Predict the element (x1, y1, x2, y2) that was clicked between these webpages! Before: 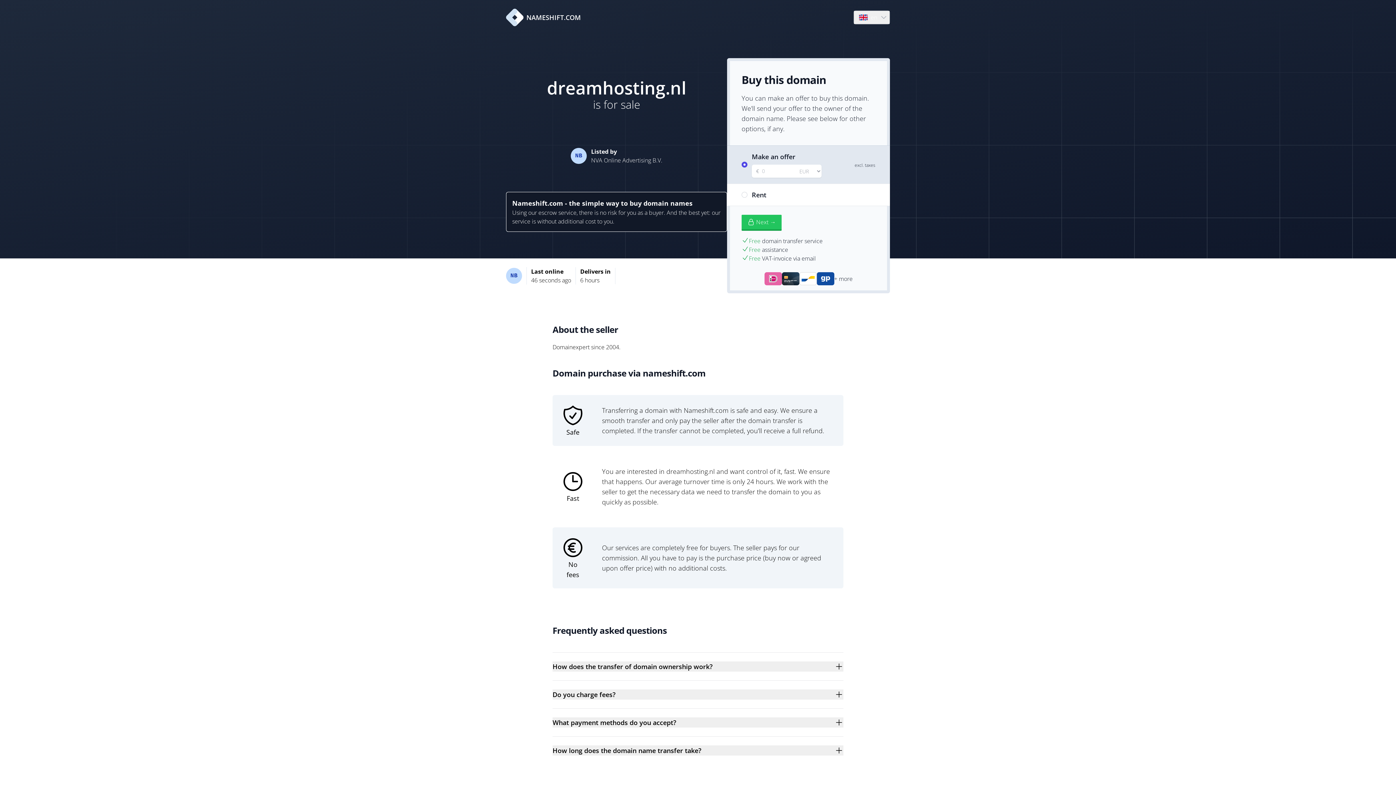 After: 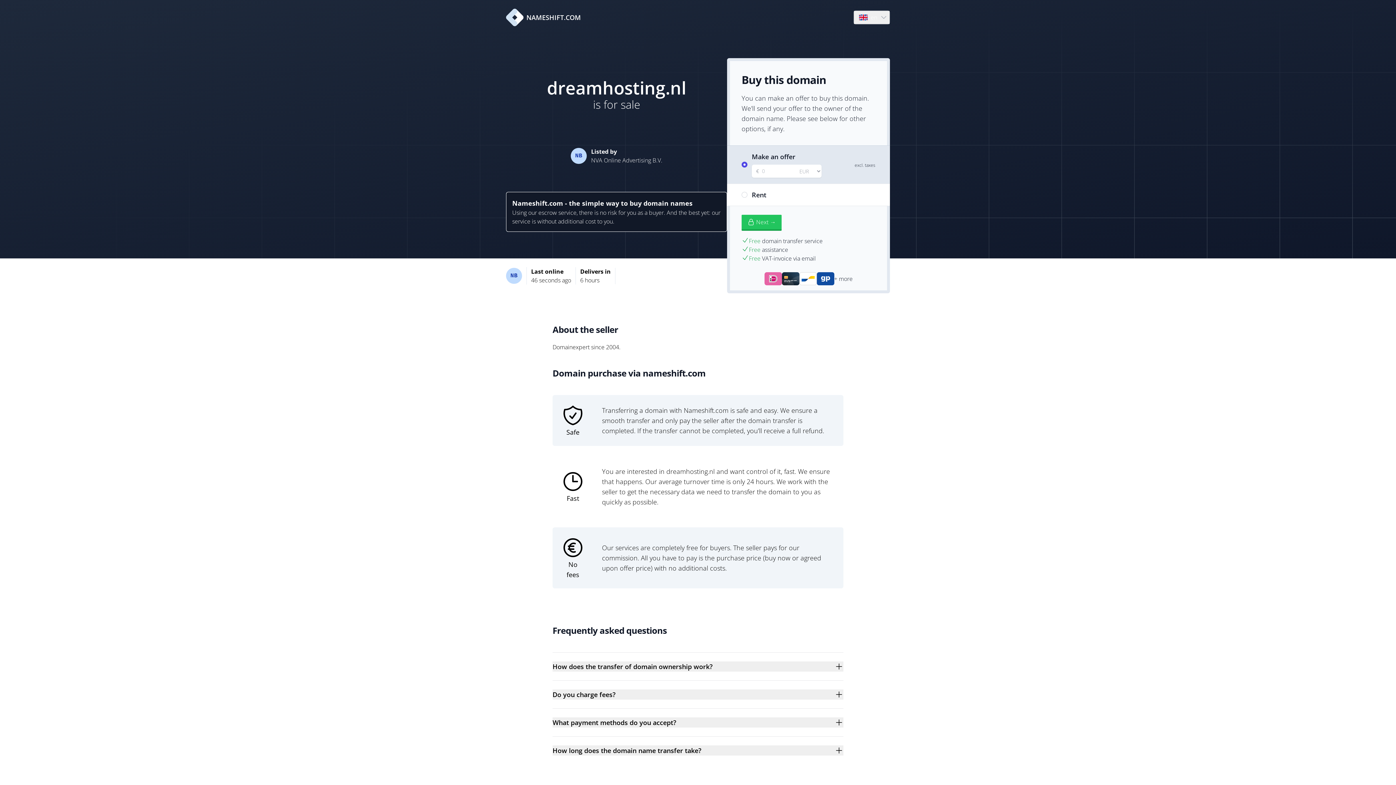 Action: label: NAMESHIFT.COM bbox: (506, 8, 581, 26)